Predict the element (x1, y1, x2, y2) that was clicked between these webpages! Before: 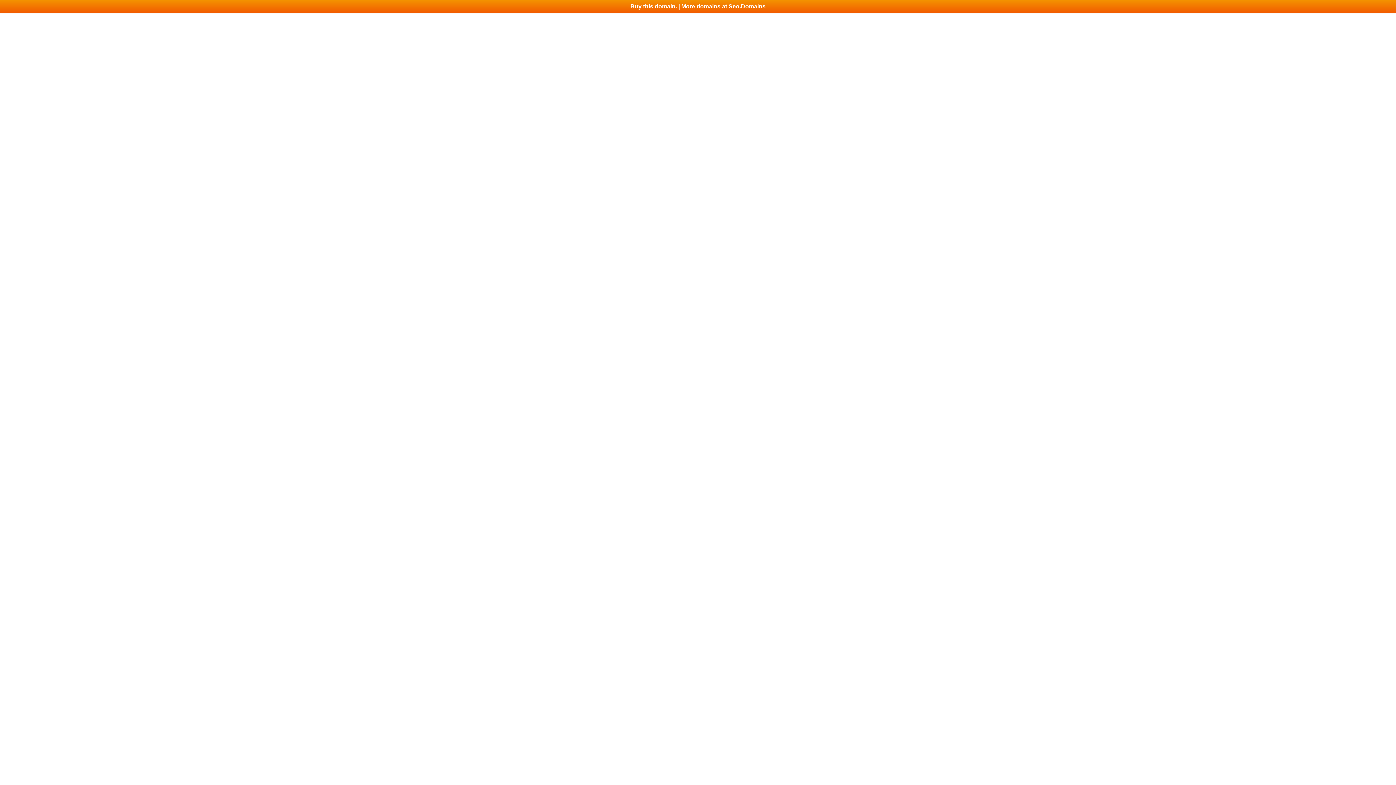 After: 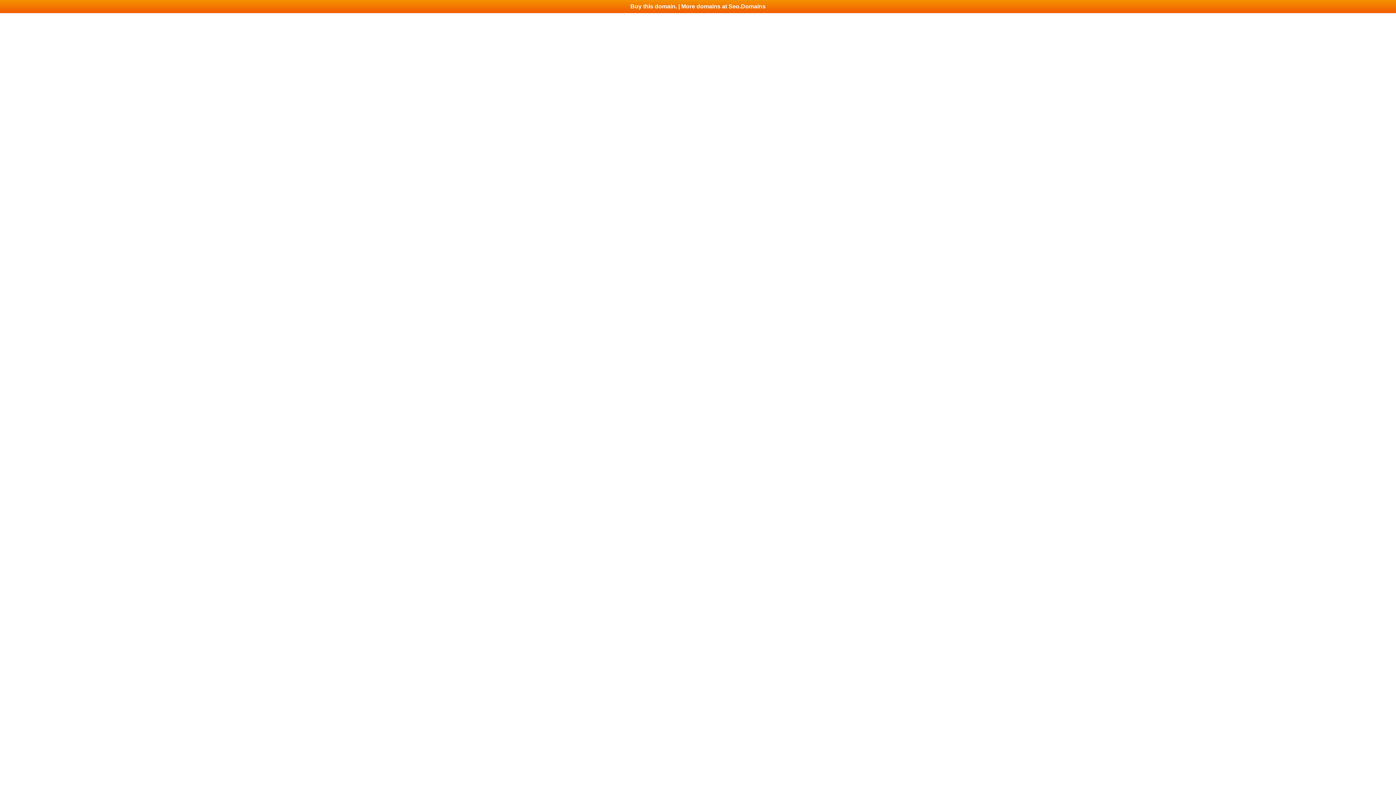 Action: bbox: (0, 0, 1396, 13) label: Buy this domain. | More domains at Seo.Domains